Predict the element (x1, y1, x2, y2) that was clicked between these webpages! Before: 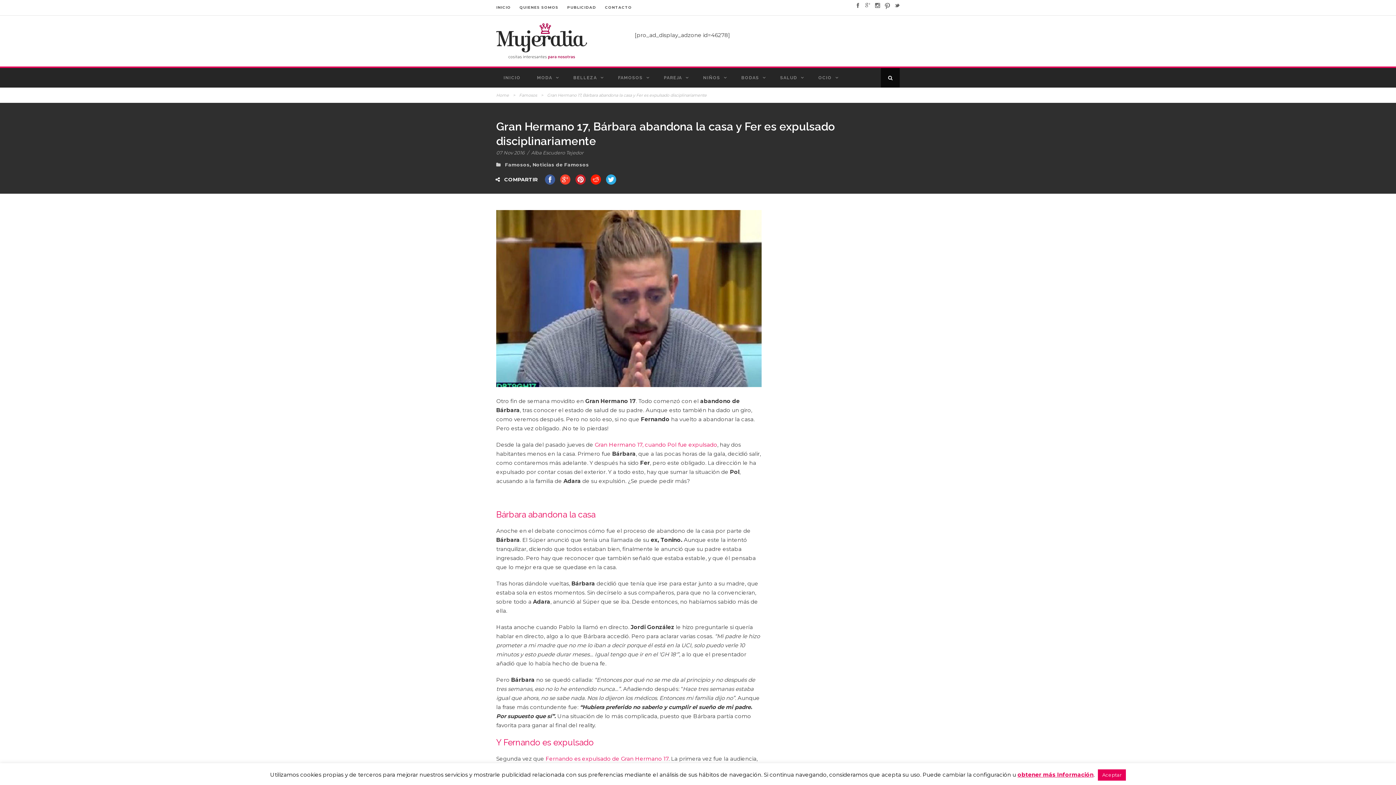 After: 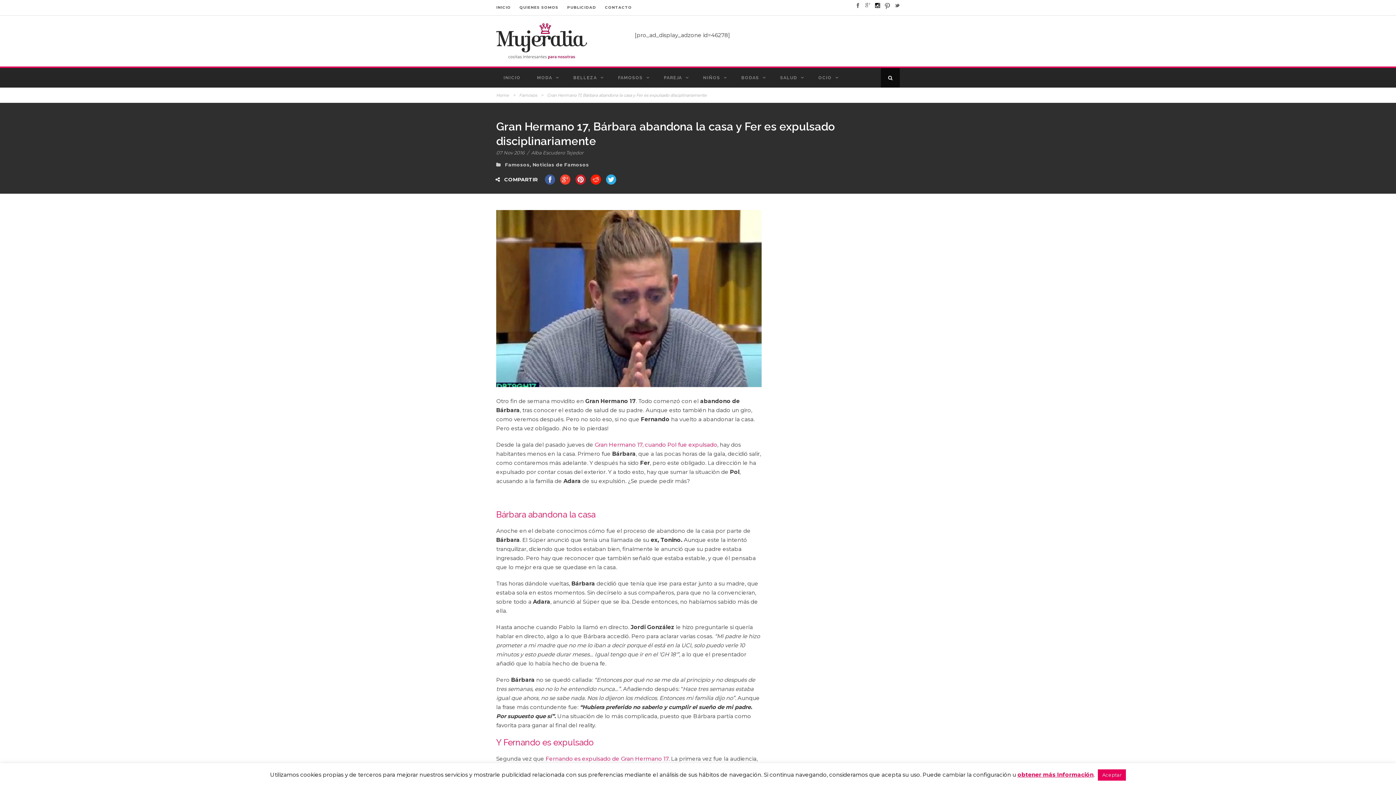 Action: bbox: (875, 1, 880, 8)